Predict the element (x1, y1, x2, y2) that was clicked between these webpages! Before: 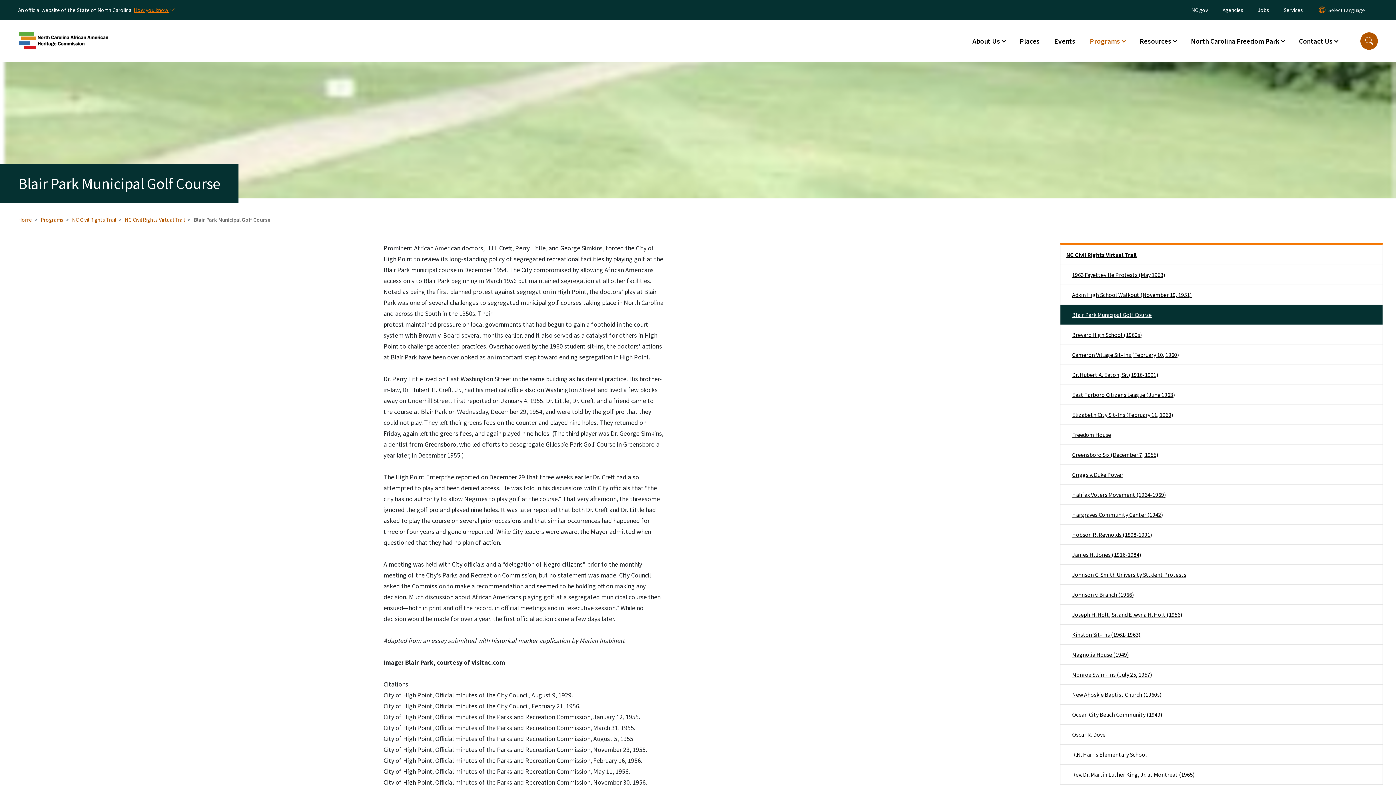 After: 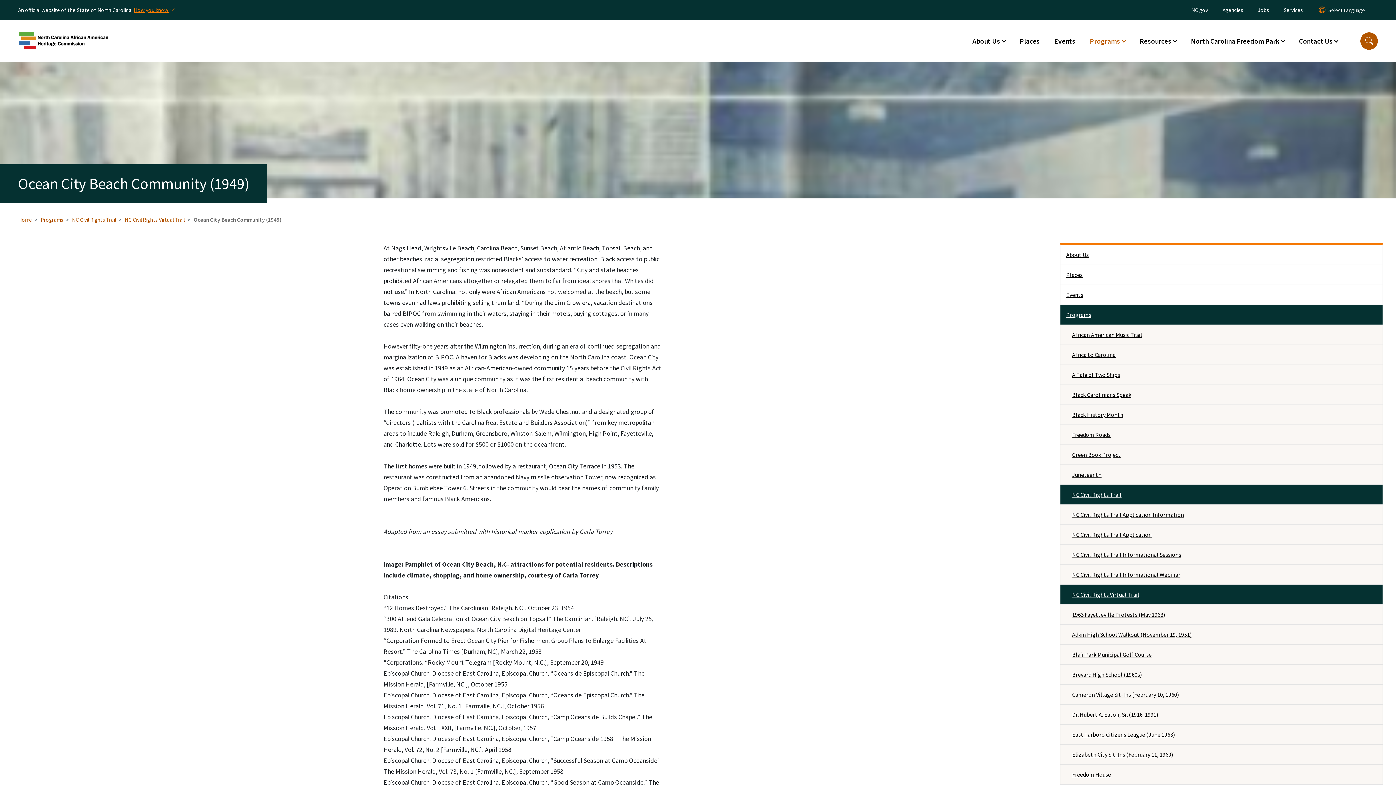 Action: label: Ocean City Beach Community (1949) bbox: (1060, 705, 1382, 724)